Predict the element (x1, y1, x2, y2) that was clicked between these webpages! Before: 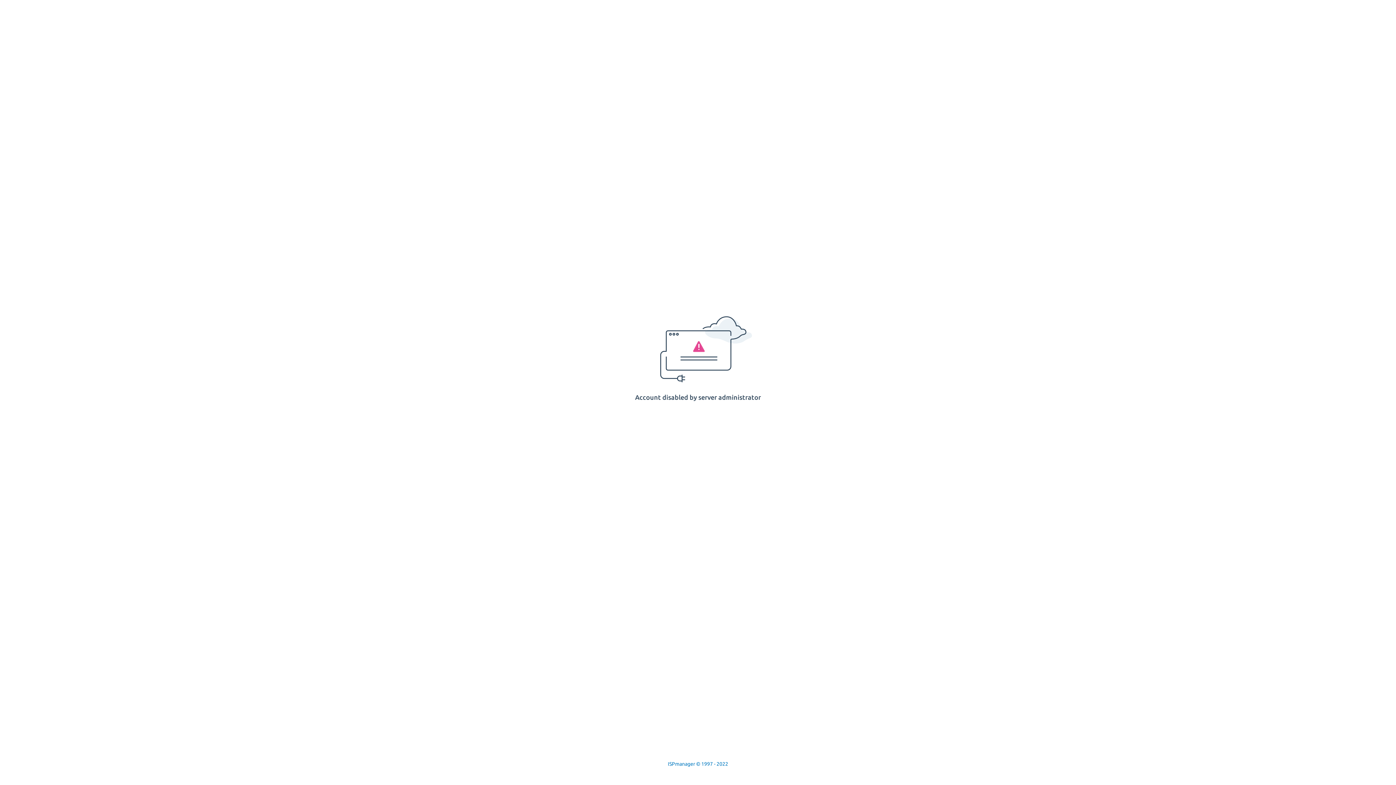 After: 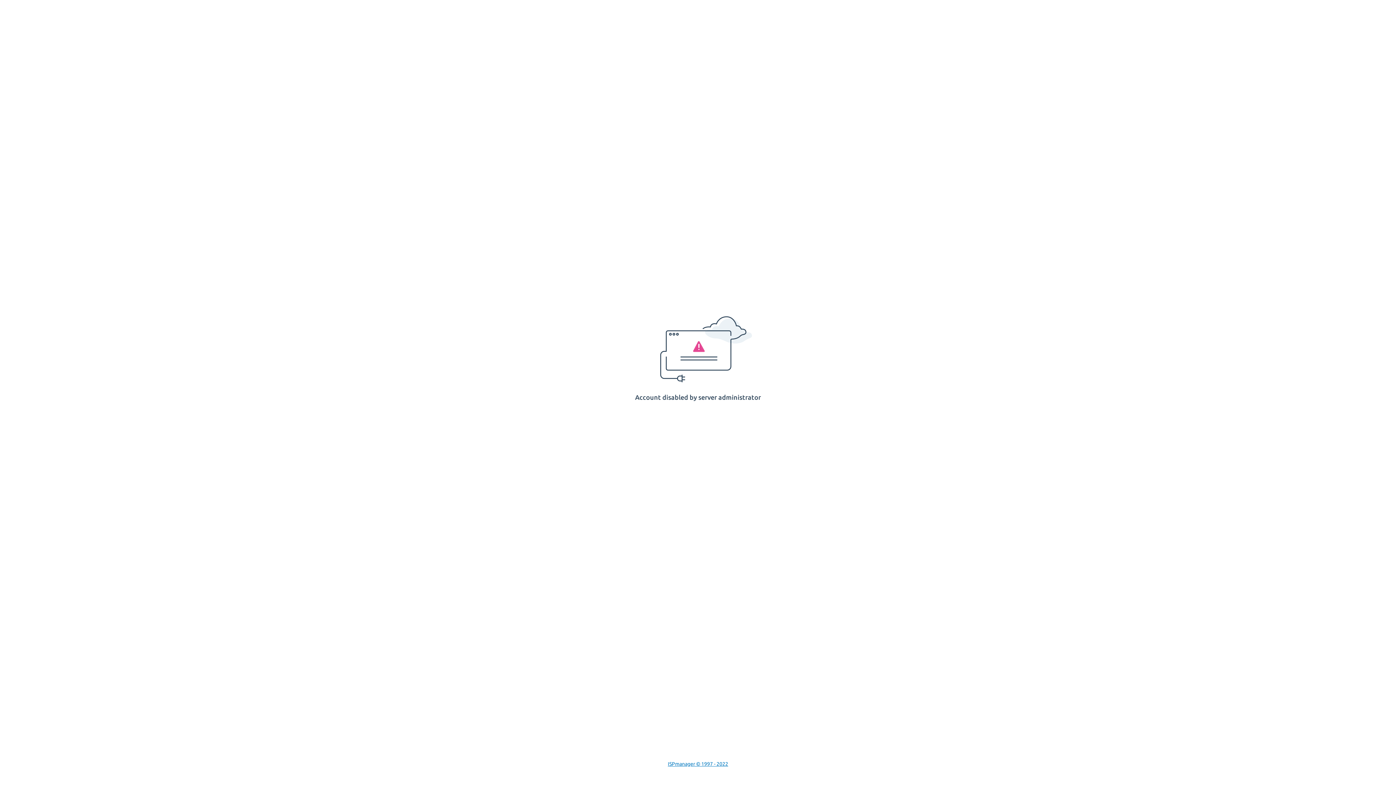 Action: bbox: (668, 761, 728, 767) label: ISPmanager © 1997 - 2022